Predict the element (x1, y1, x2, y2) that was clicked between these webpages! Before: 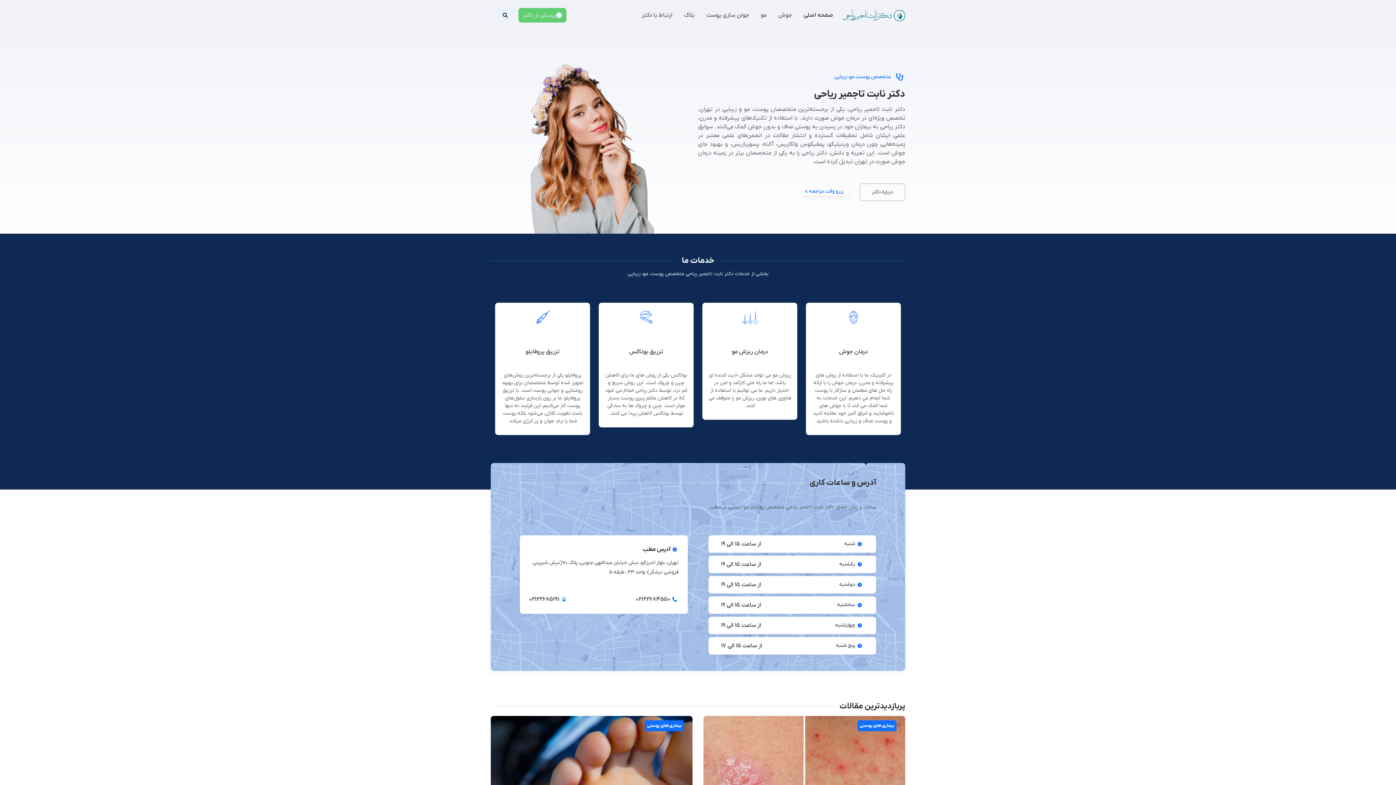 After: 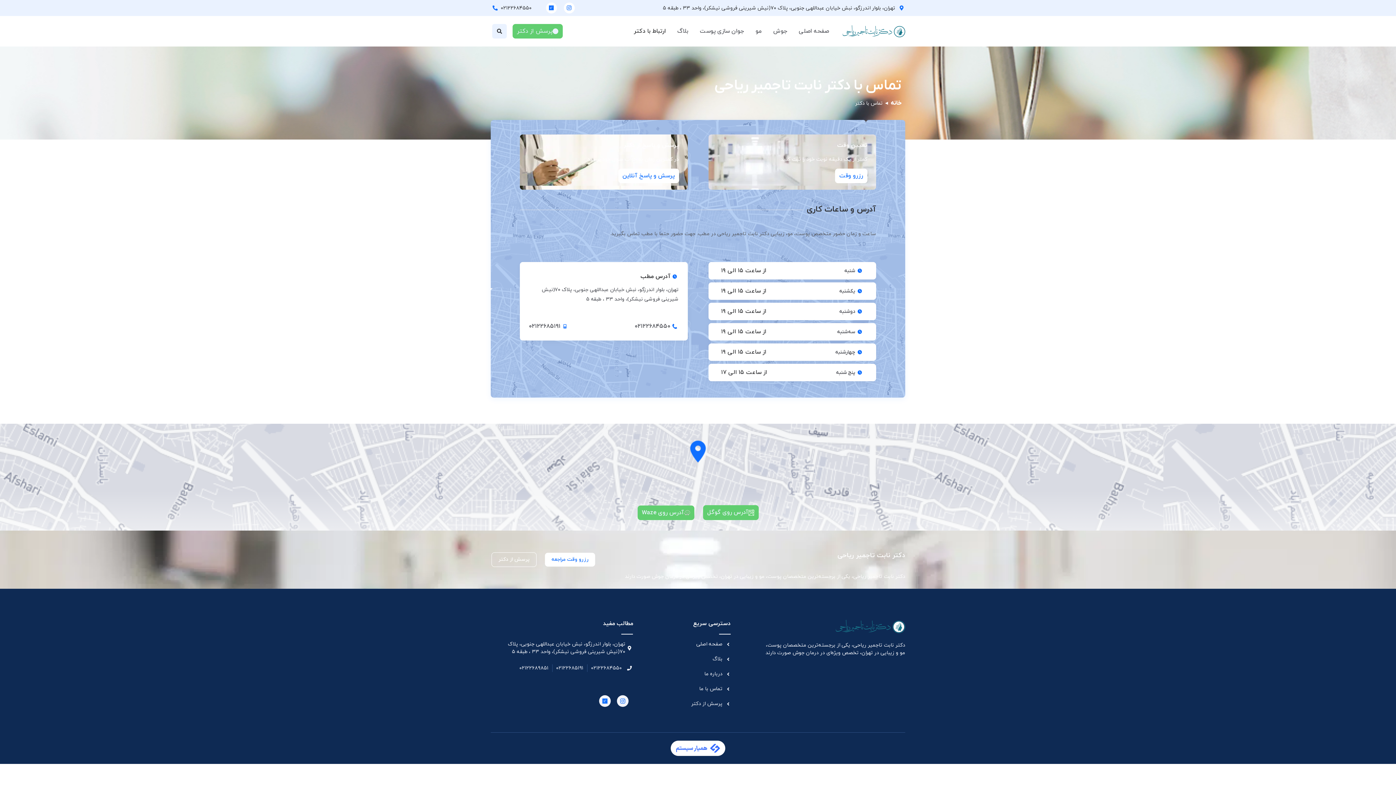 Action: label: ارتباط با دکتر bbox: (636, 8, 678, 22)